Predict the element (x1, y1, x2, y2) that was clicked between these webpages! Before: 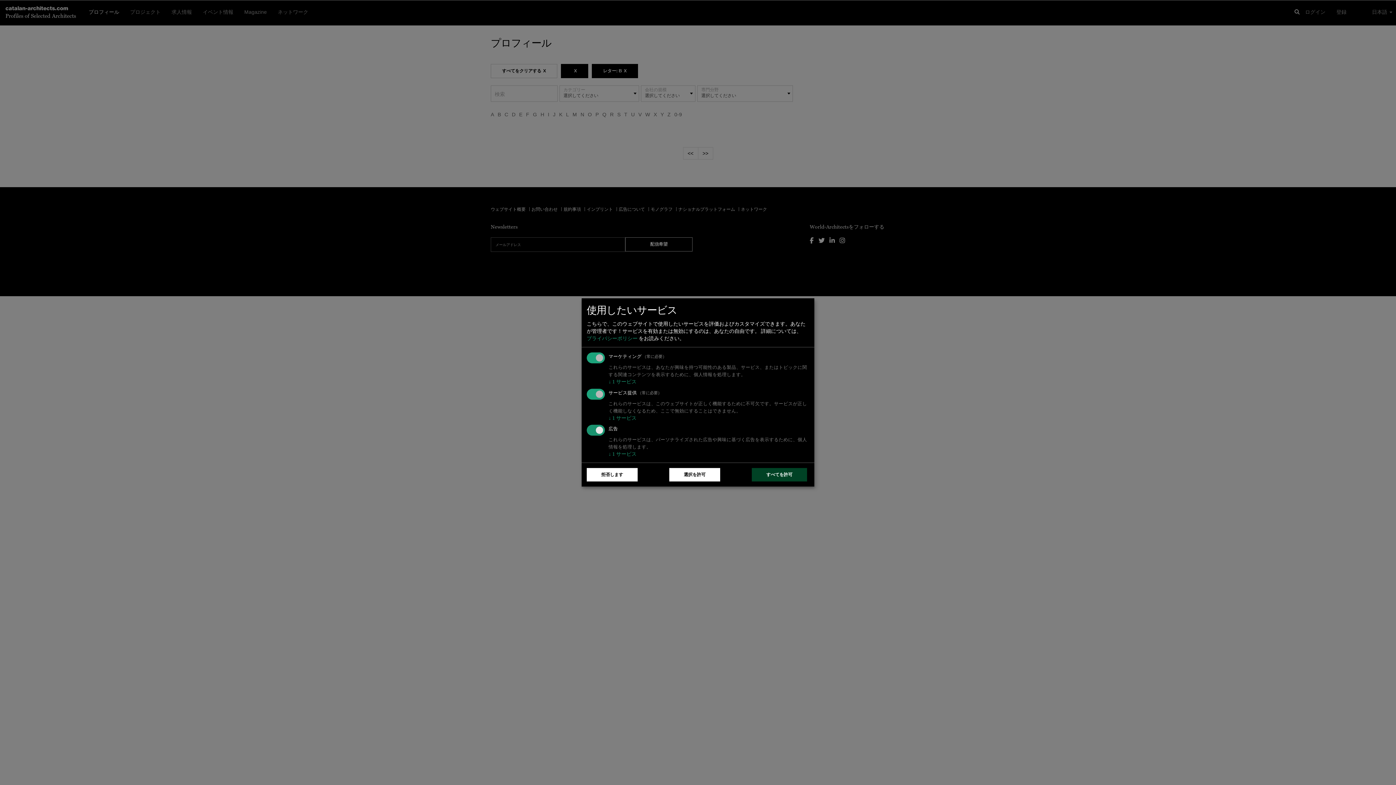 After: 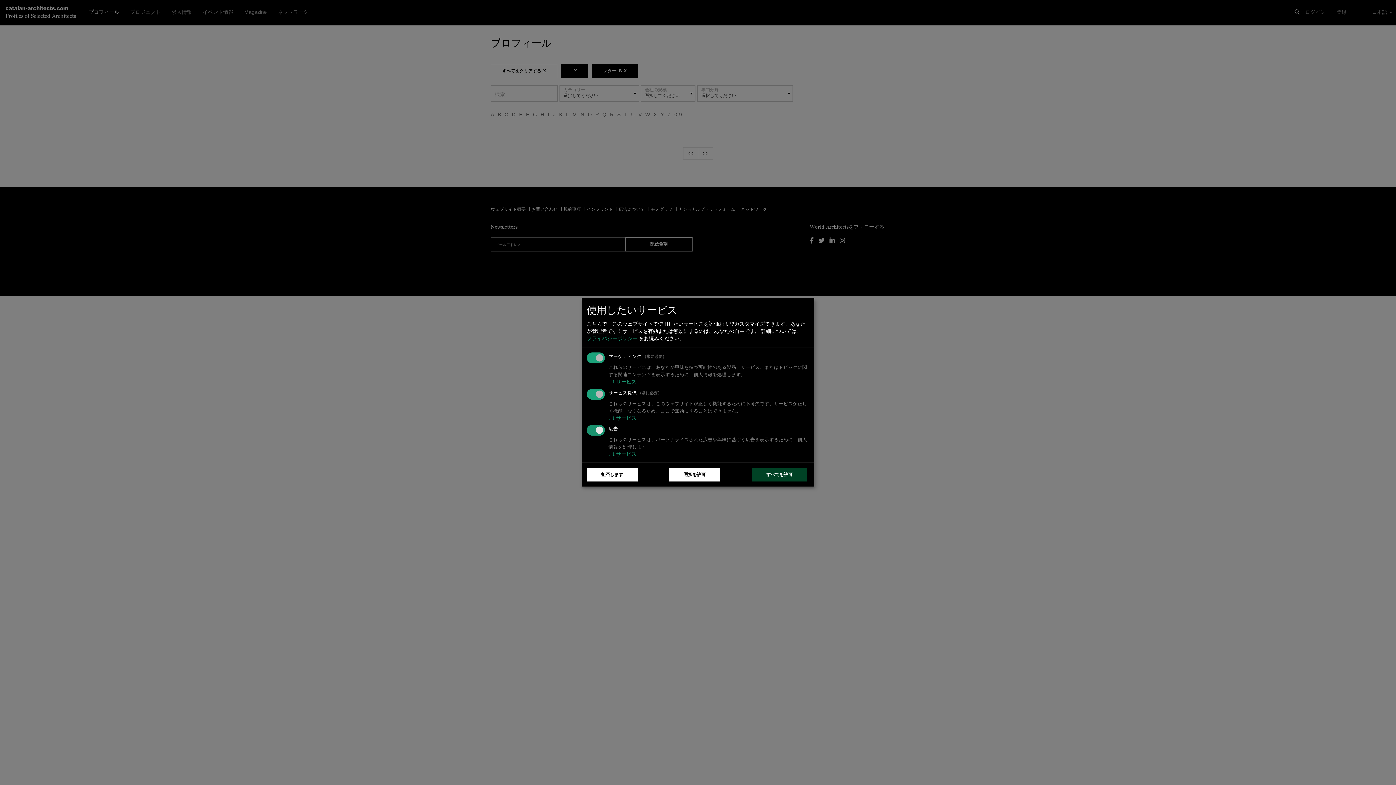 Action: bbox: (586, 335, 637, 341) label: プライバシーポリシー